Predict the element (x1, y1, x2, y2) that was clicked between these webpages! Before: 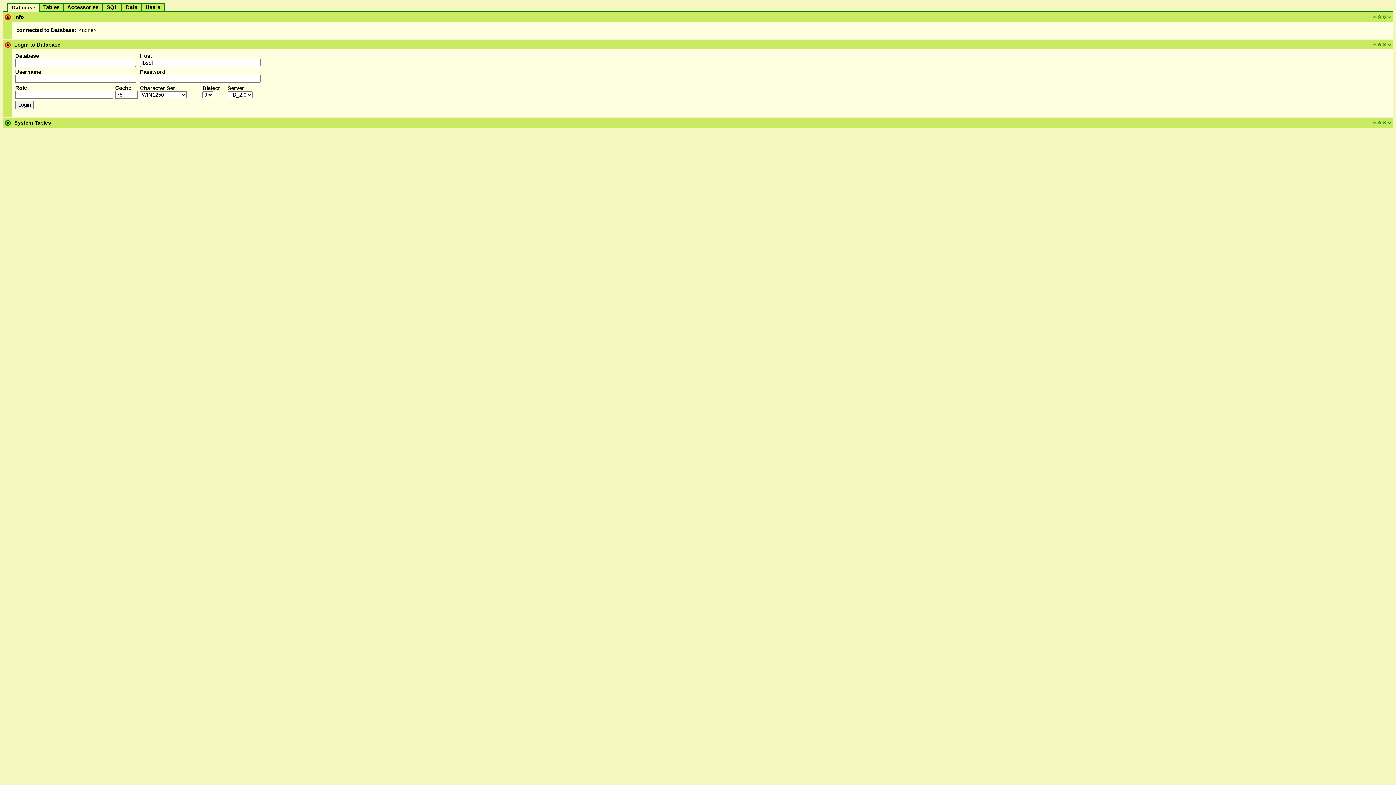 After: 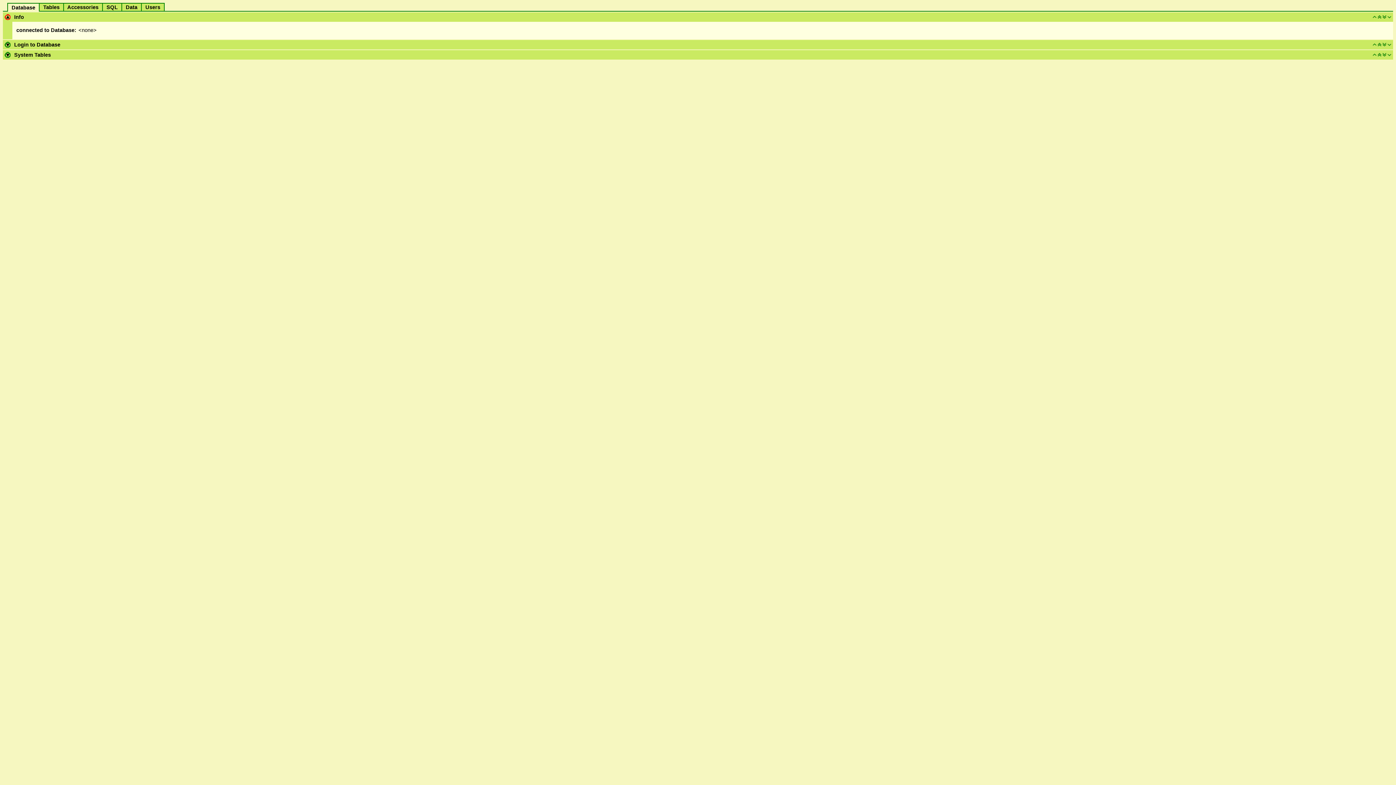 Action: bbox: (4, 42, 10, 48)